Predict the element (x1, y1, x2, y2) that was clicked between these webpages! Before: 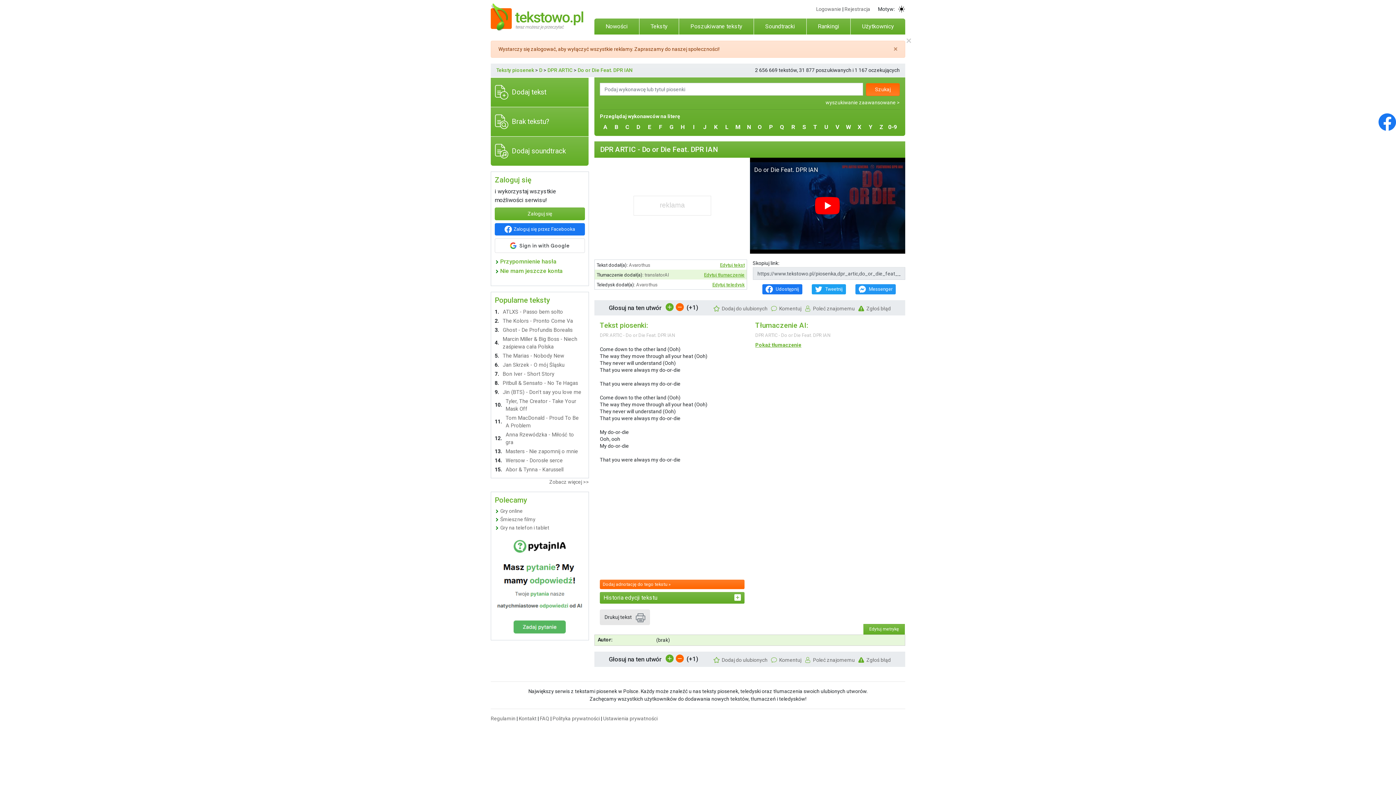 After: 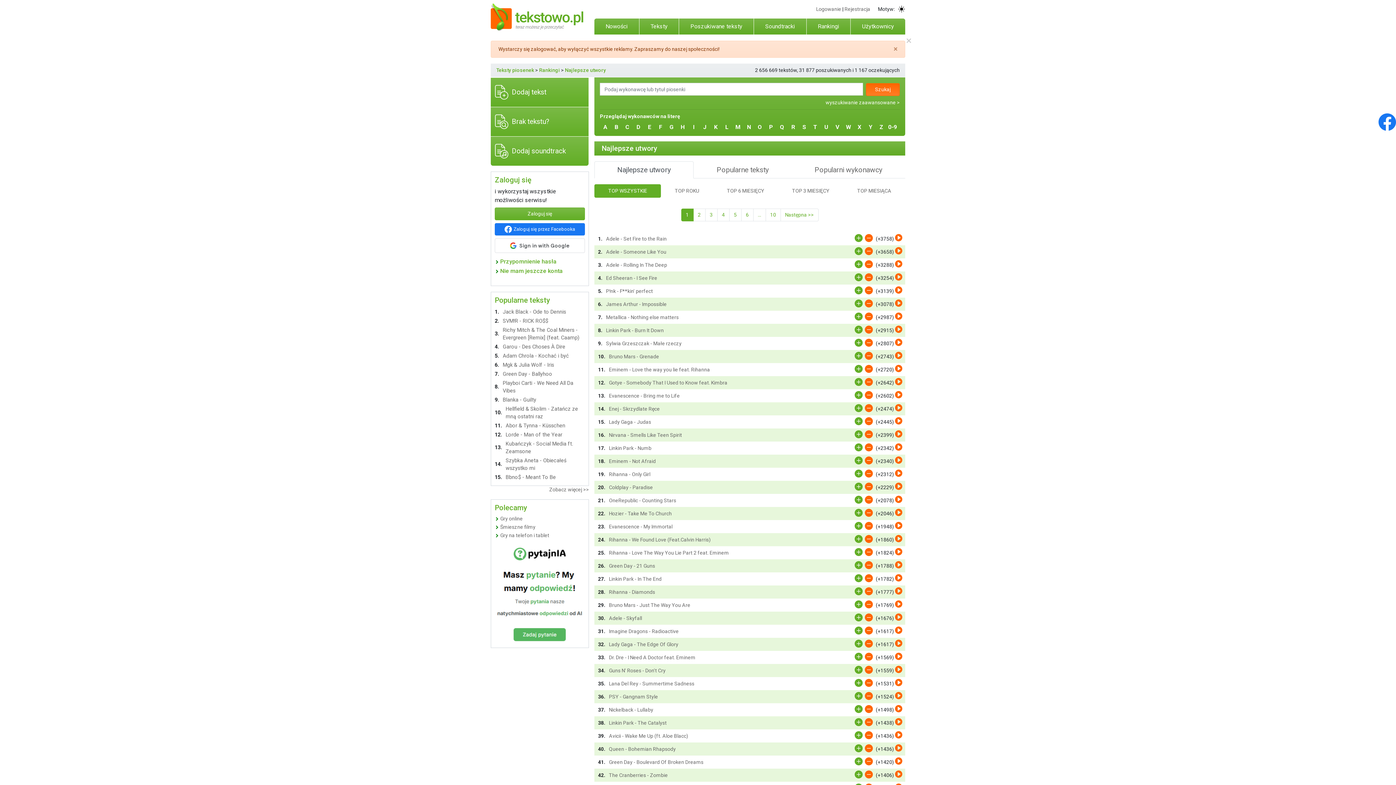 Action: bbox: (808, 18, 849, 34) label: Rankingi